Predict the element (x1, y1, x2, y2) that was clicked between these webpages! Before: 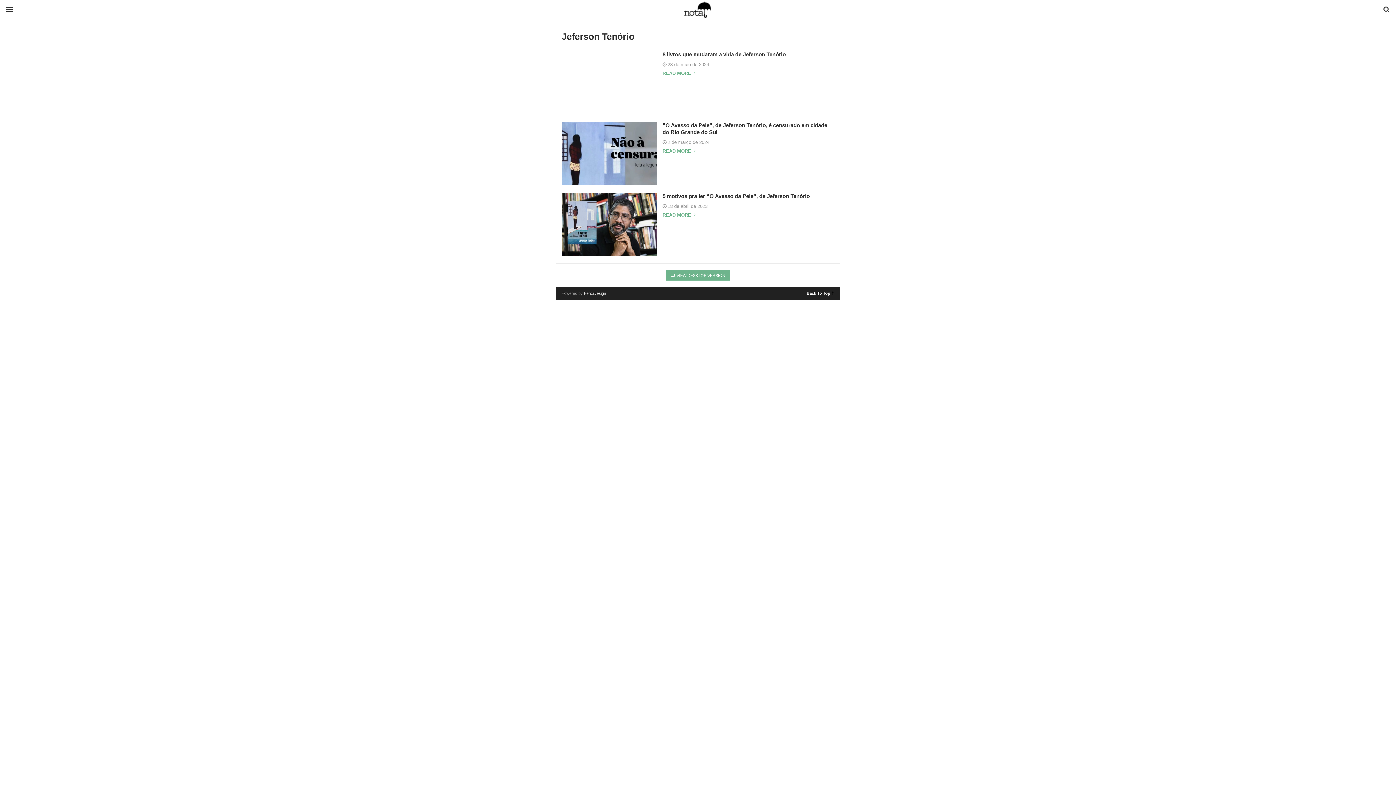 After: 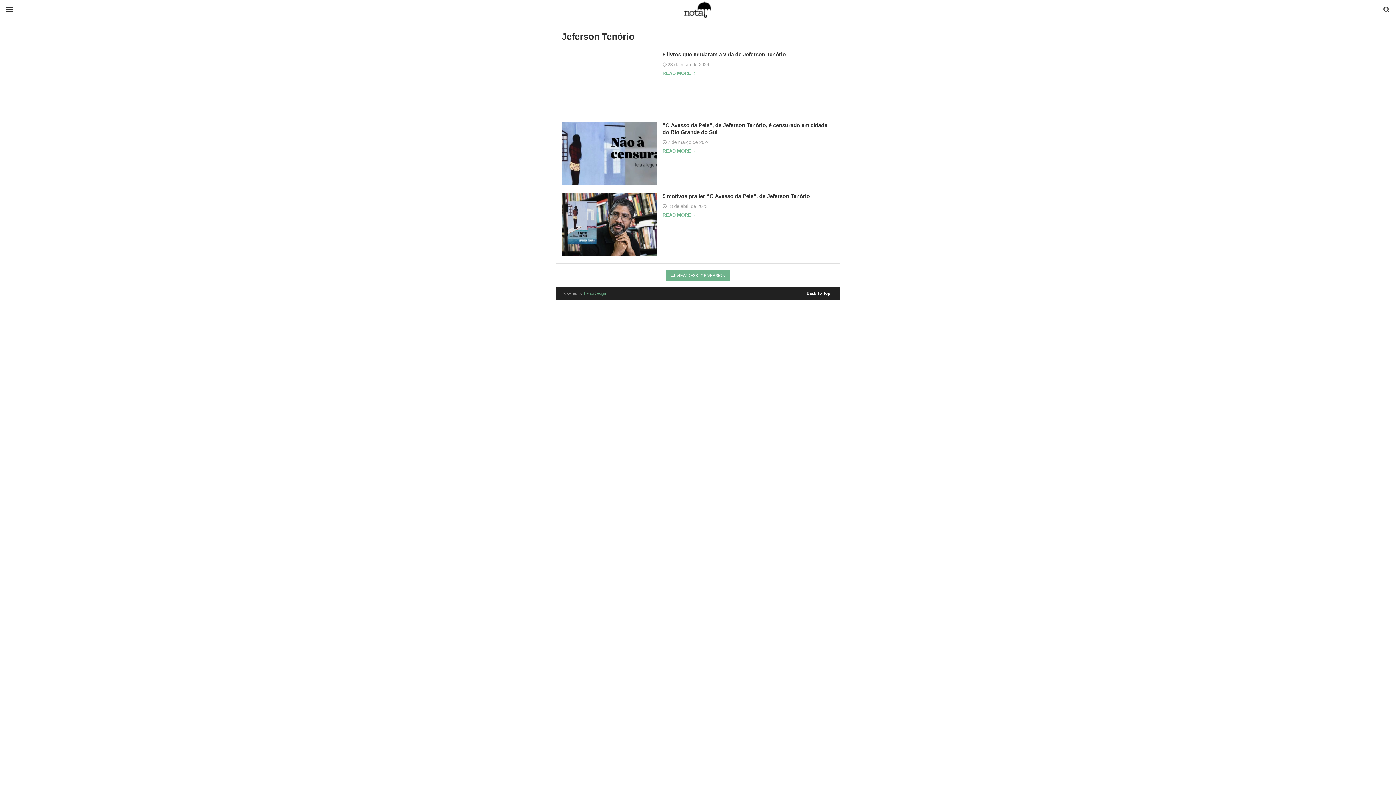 Action: bbox: (584, 291, 606, 295) label: PenciDesign